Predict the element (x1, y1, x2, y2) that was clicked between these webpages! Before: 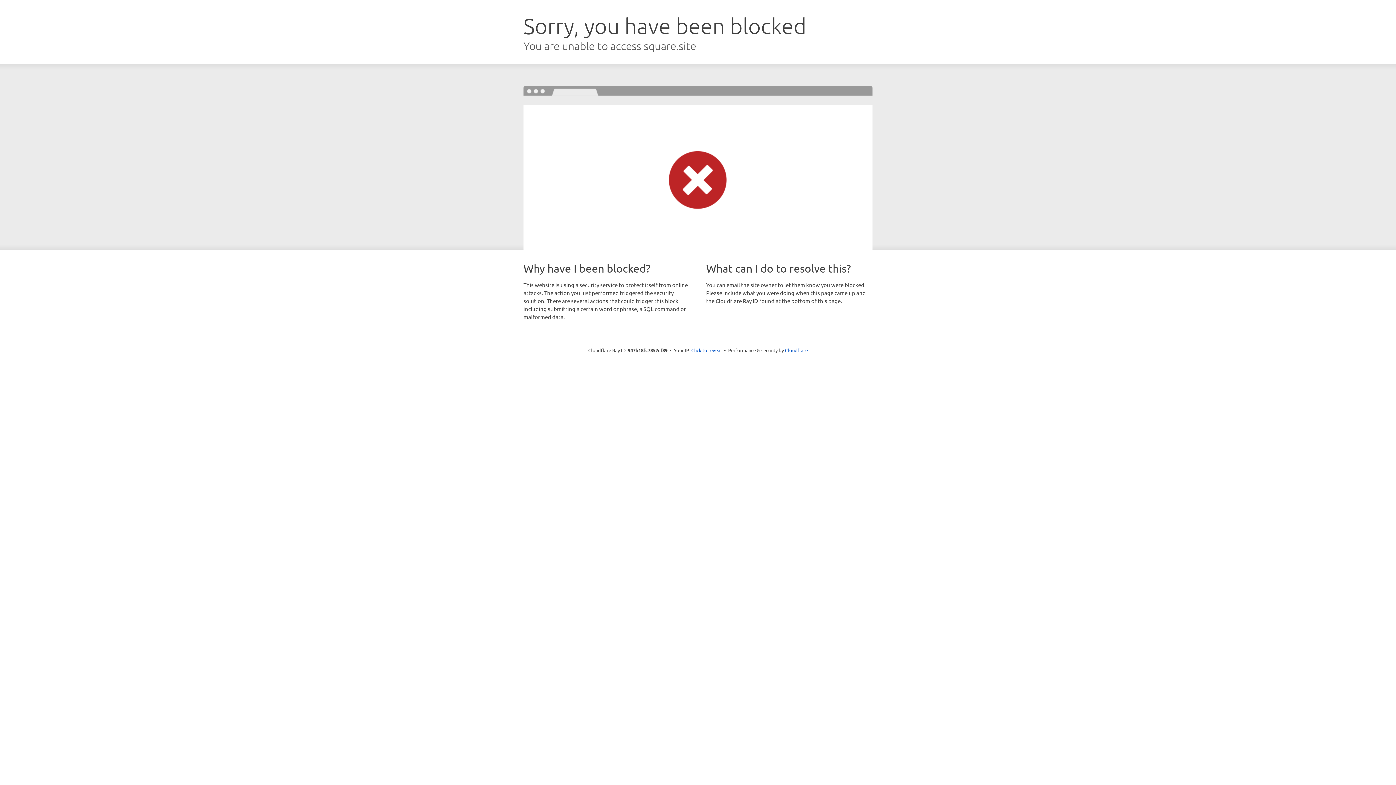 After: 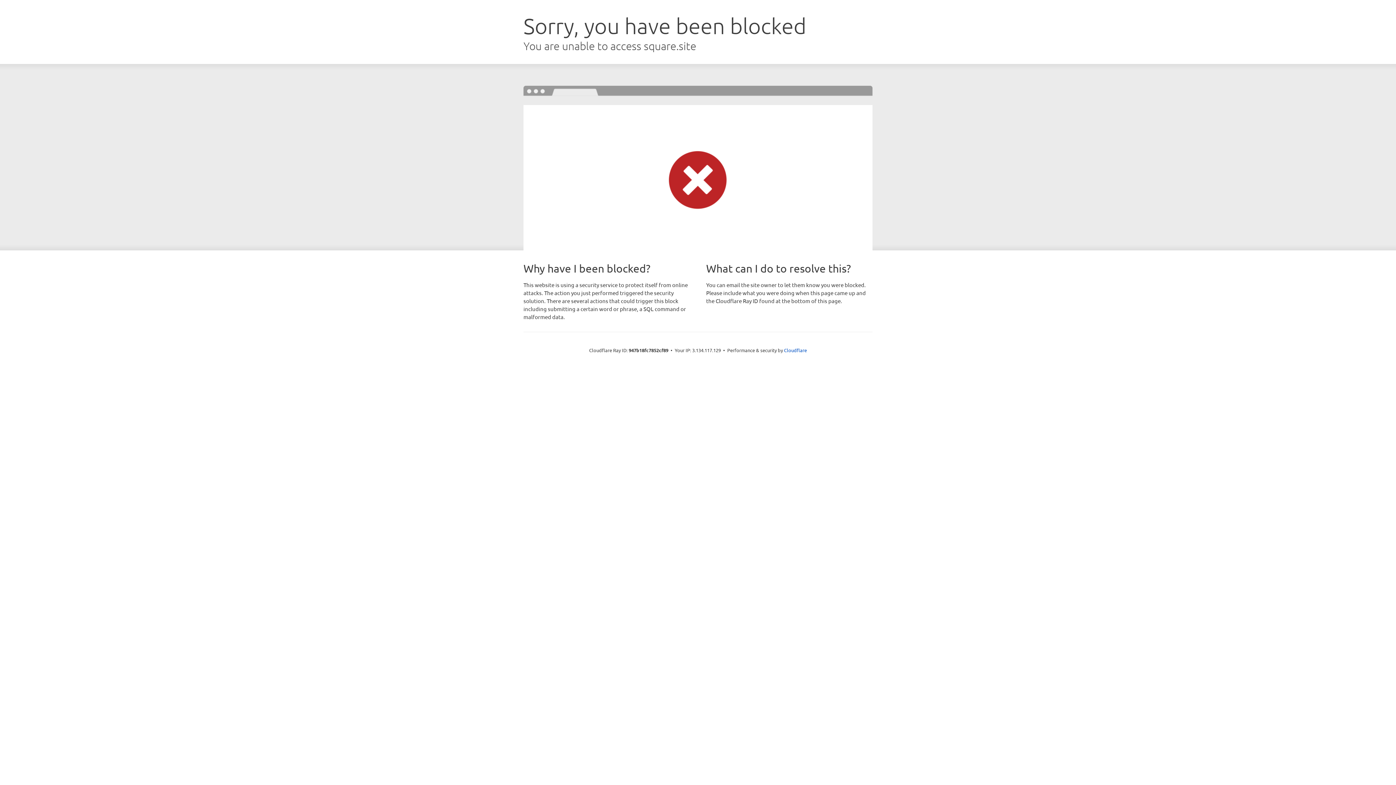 Action: label: Click to reveal bbox: (691, 346, 722, 353)